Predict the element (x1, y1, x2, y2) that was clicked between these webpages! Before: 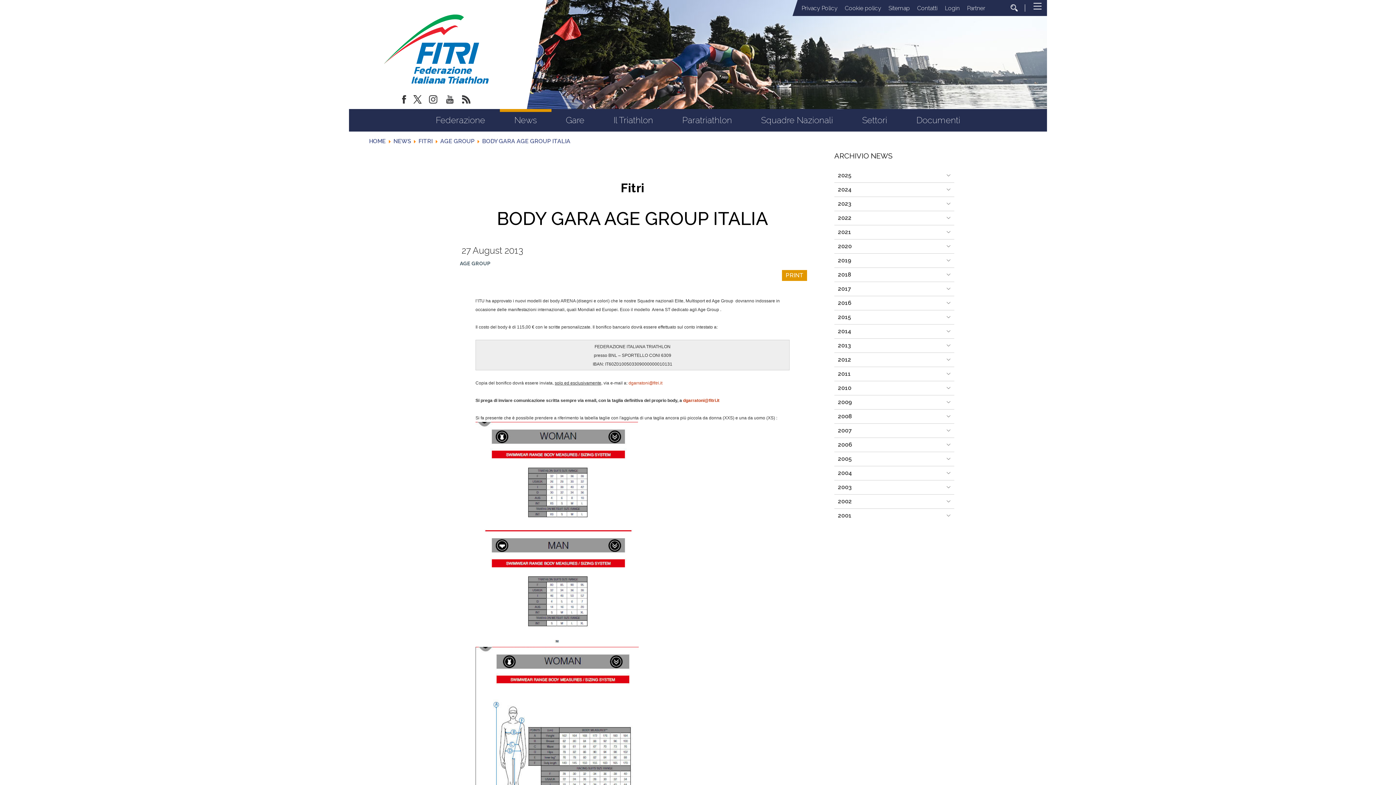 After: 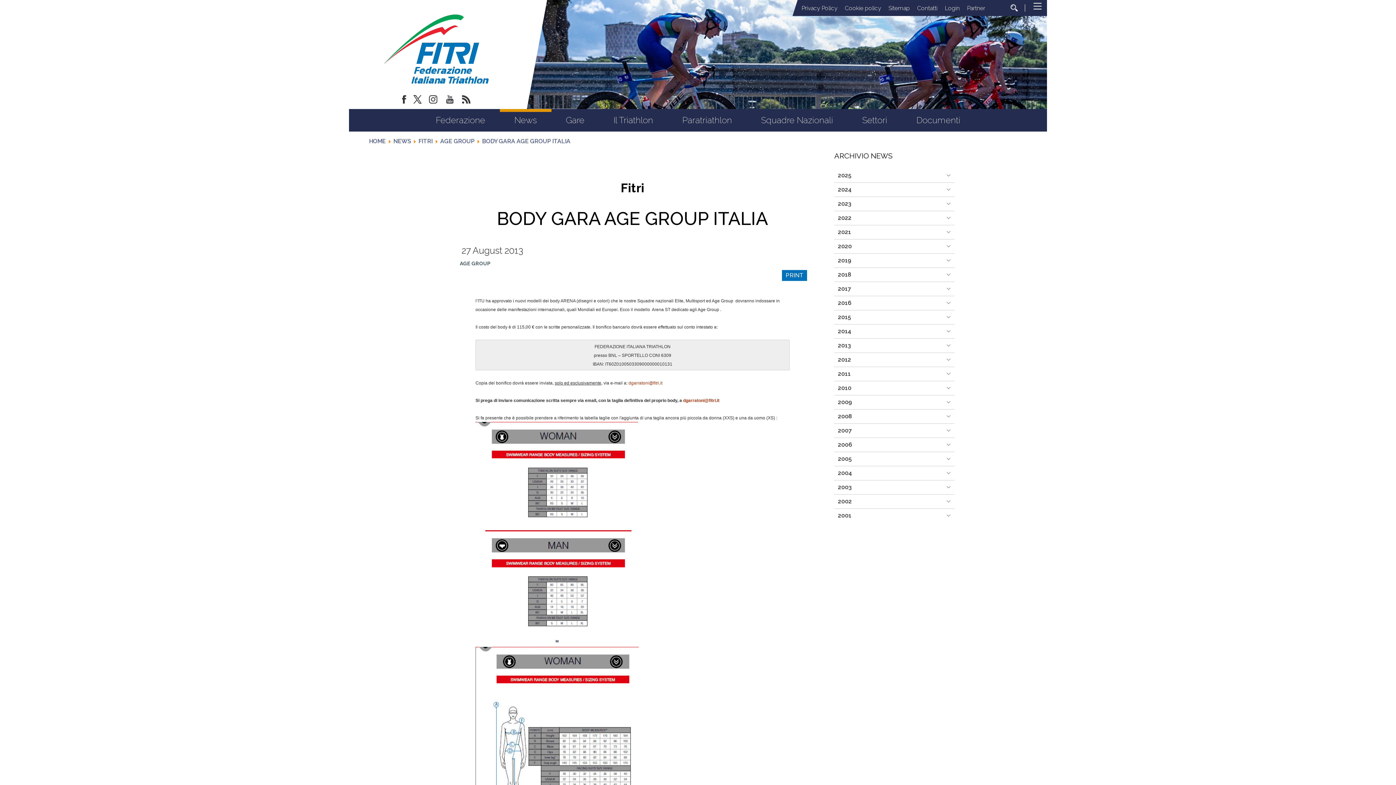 Action: bbox: (782, 270, 807, 281) label: PRINT